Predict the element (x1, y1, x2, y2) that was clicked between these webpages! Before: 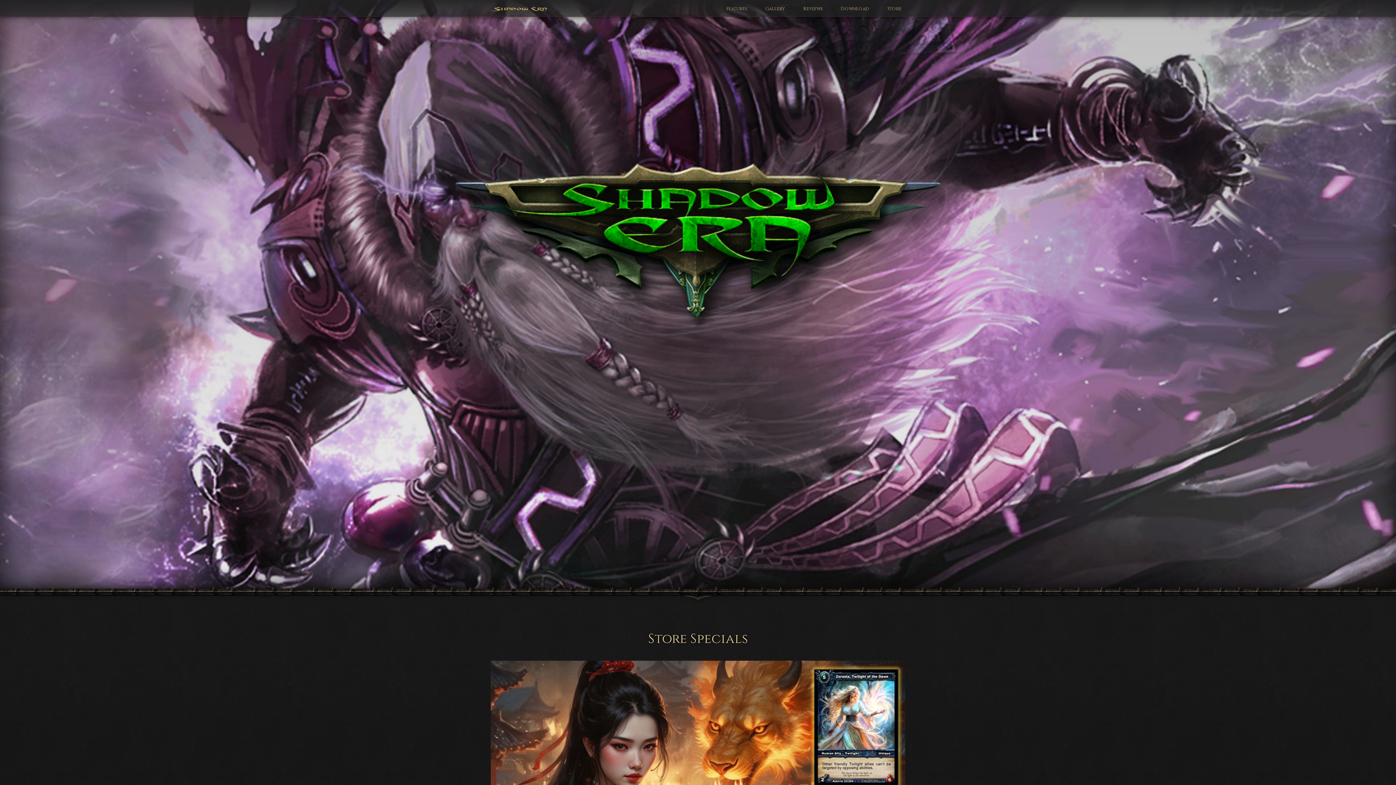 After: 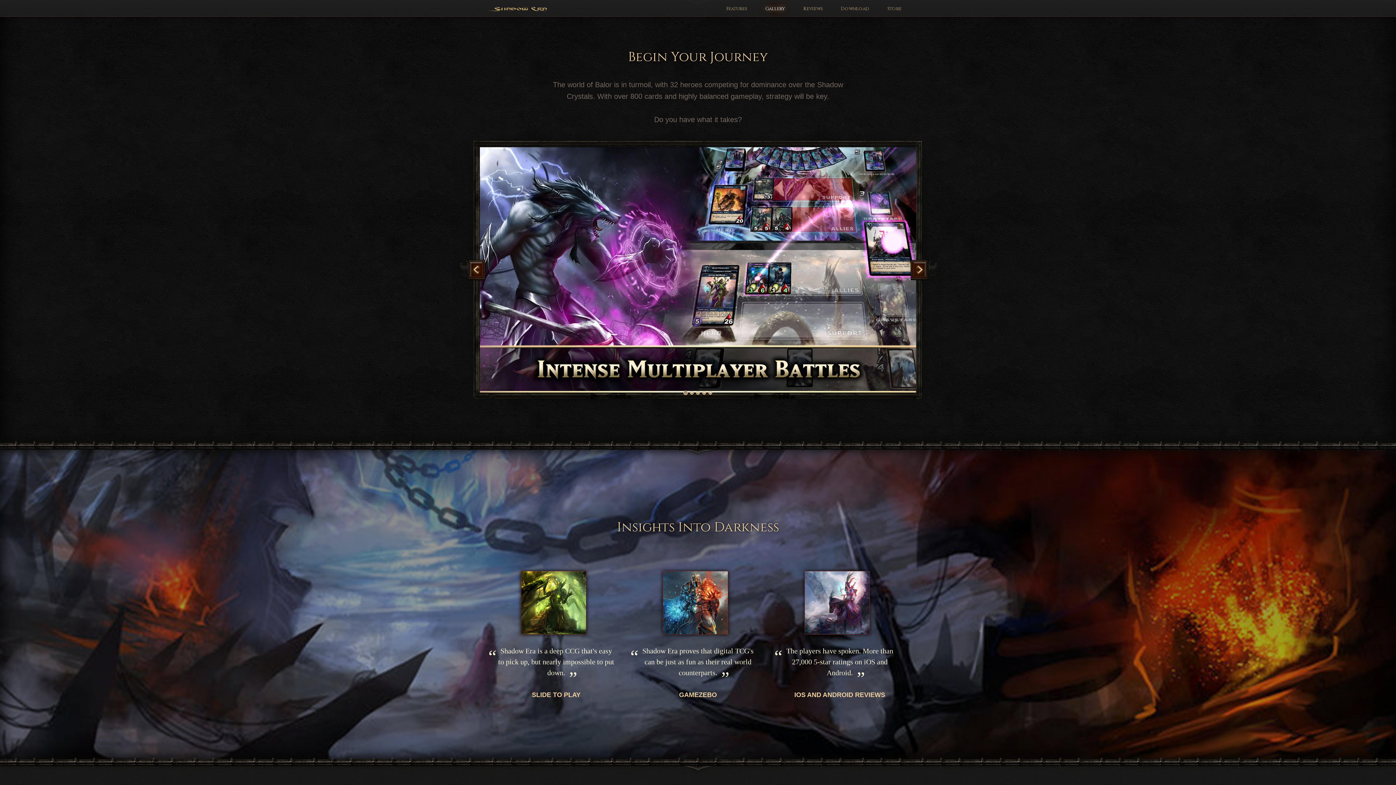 Action: bbox: (760, 0, 790, 16) label: Gallery